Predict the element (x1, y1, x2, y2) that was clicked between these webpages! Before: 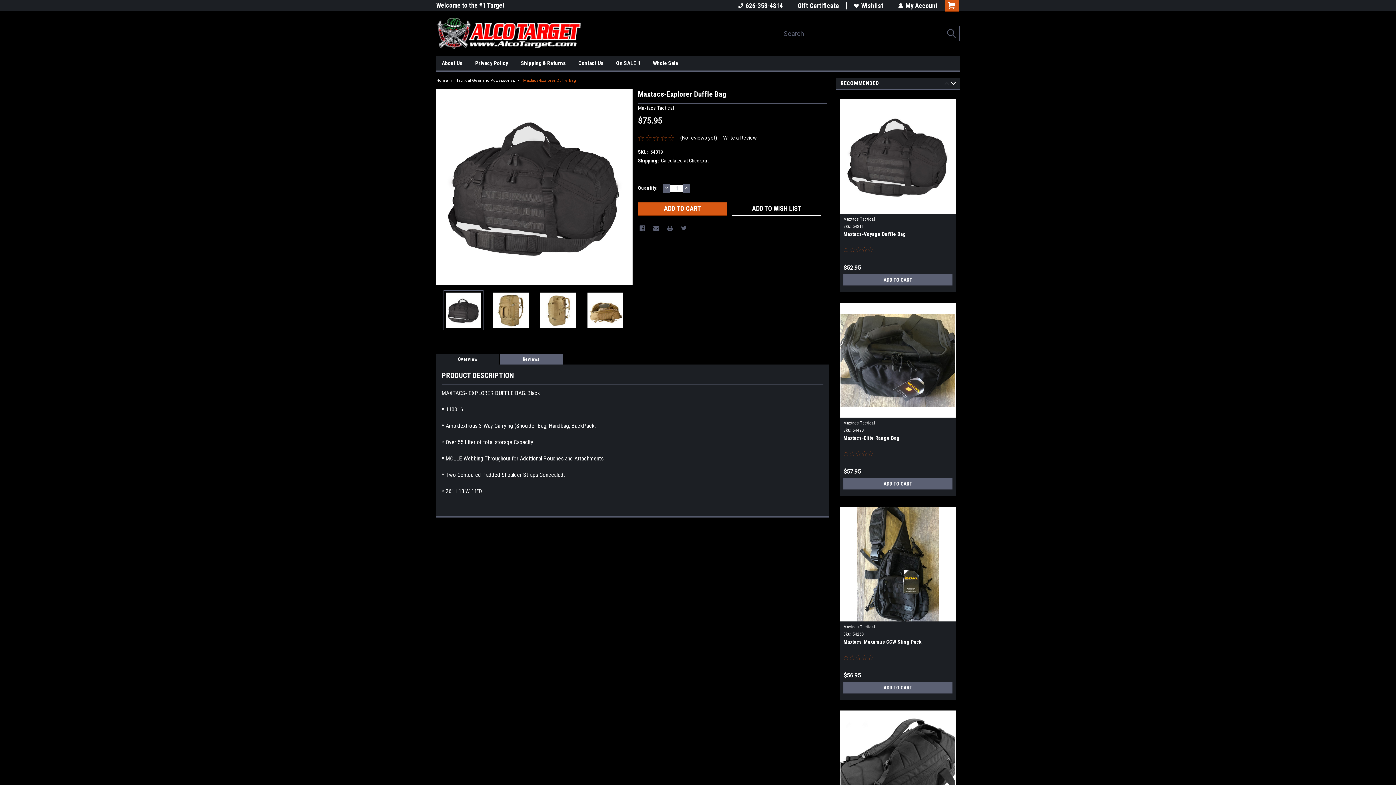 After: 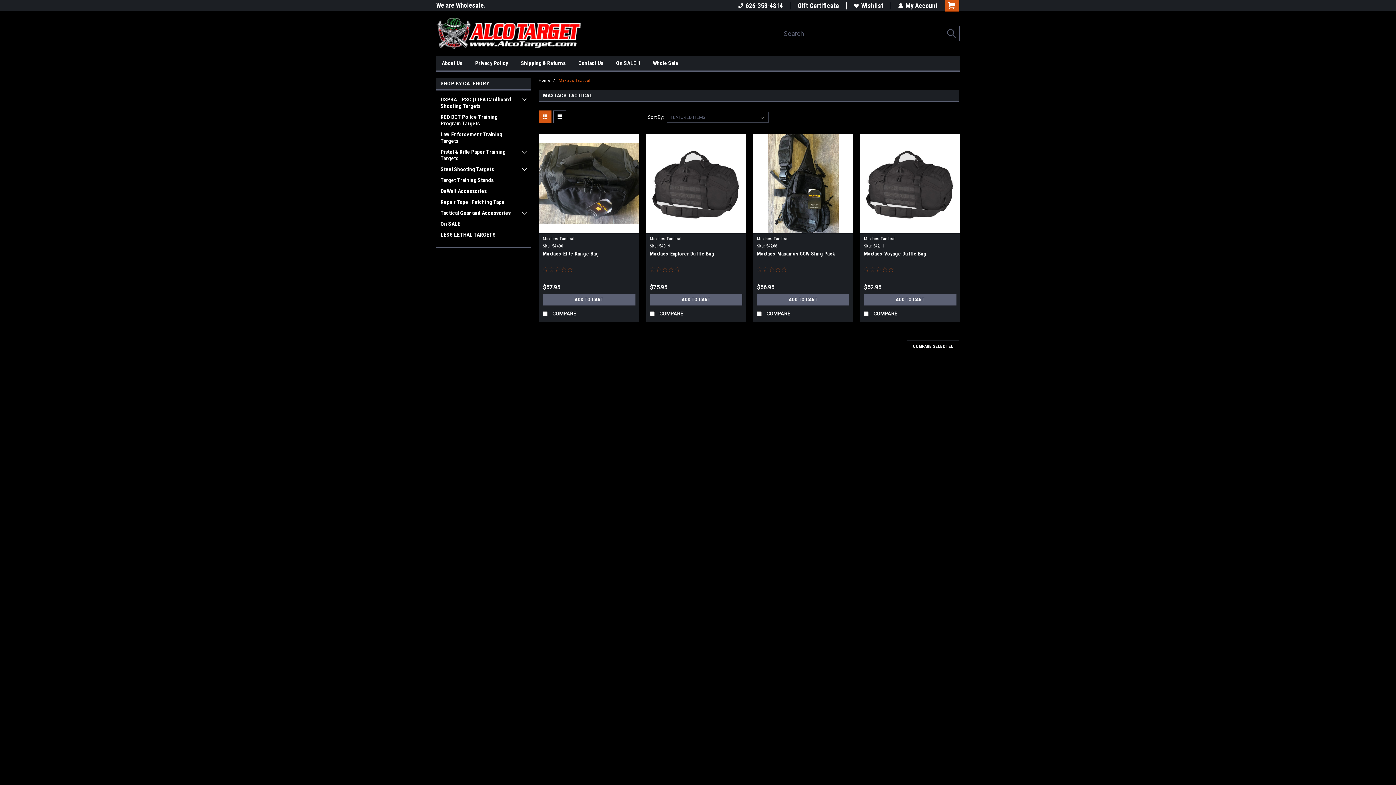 Action: bbox: (843, 624, 875, 629) label: Maxtacs Tactical